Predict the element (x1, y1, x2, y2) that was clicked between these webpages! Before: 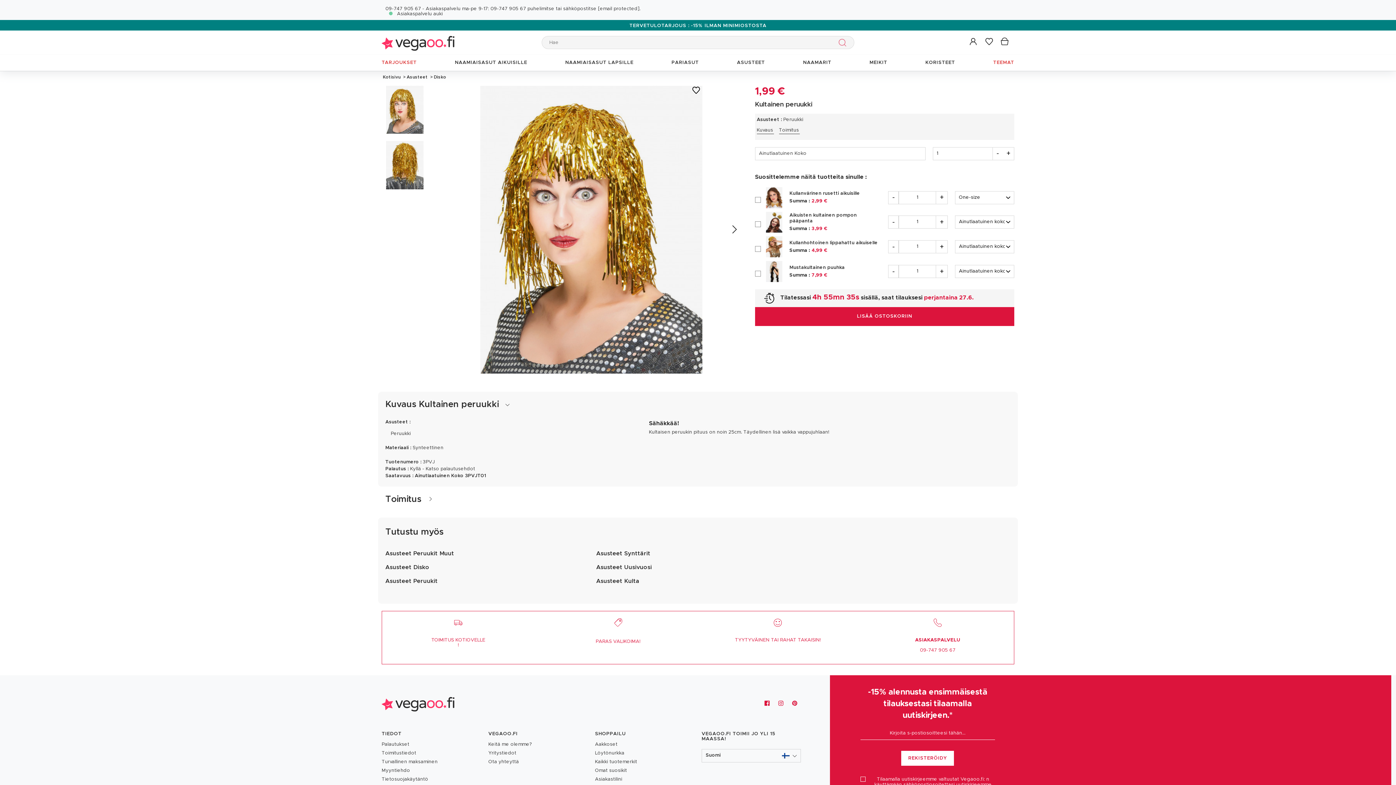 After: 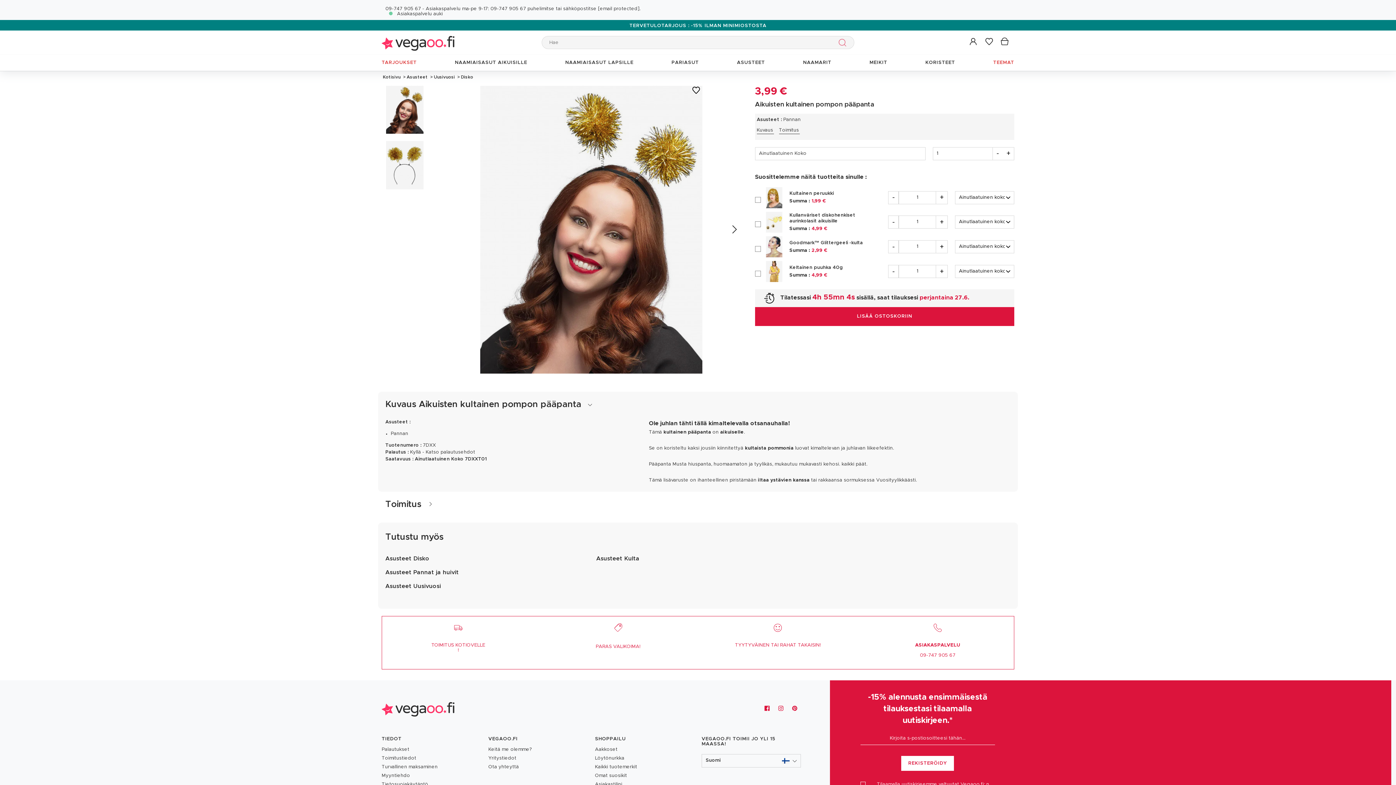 Action: bbox: (766, 211, 881, 232) label: Aikuisten kultainen pompon pääpanta

Summa : 3,99 €